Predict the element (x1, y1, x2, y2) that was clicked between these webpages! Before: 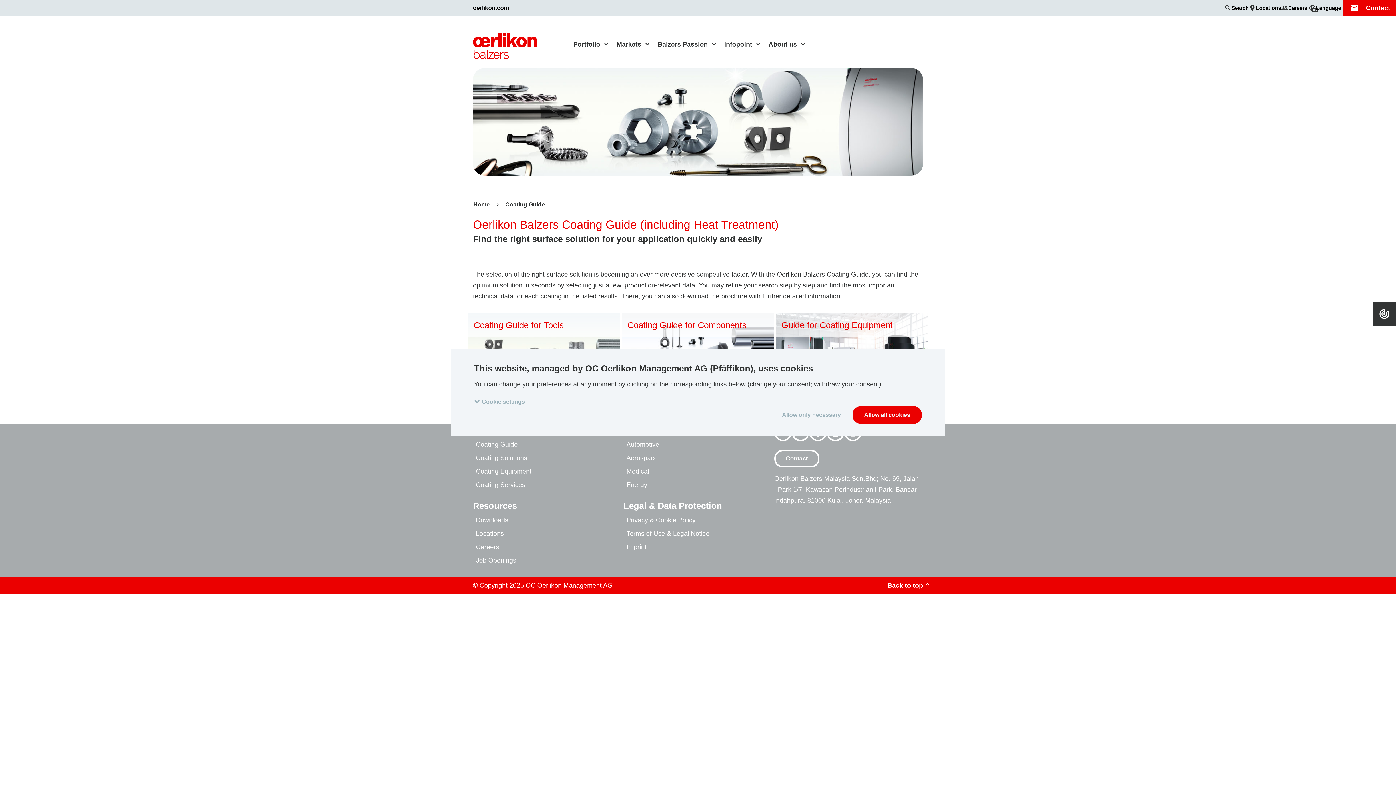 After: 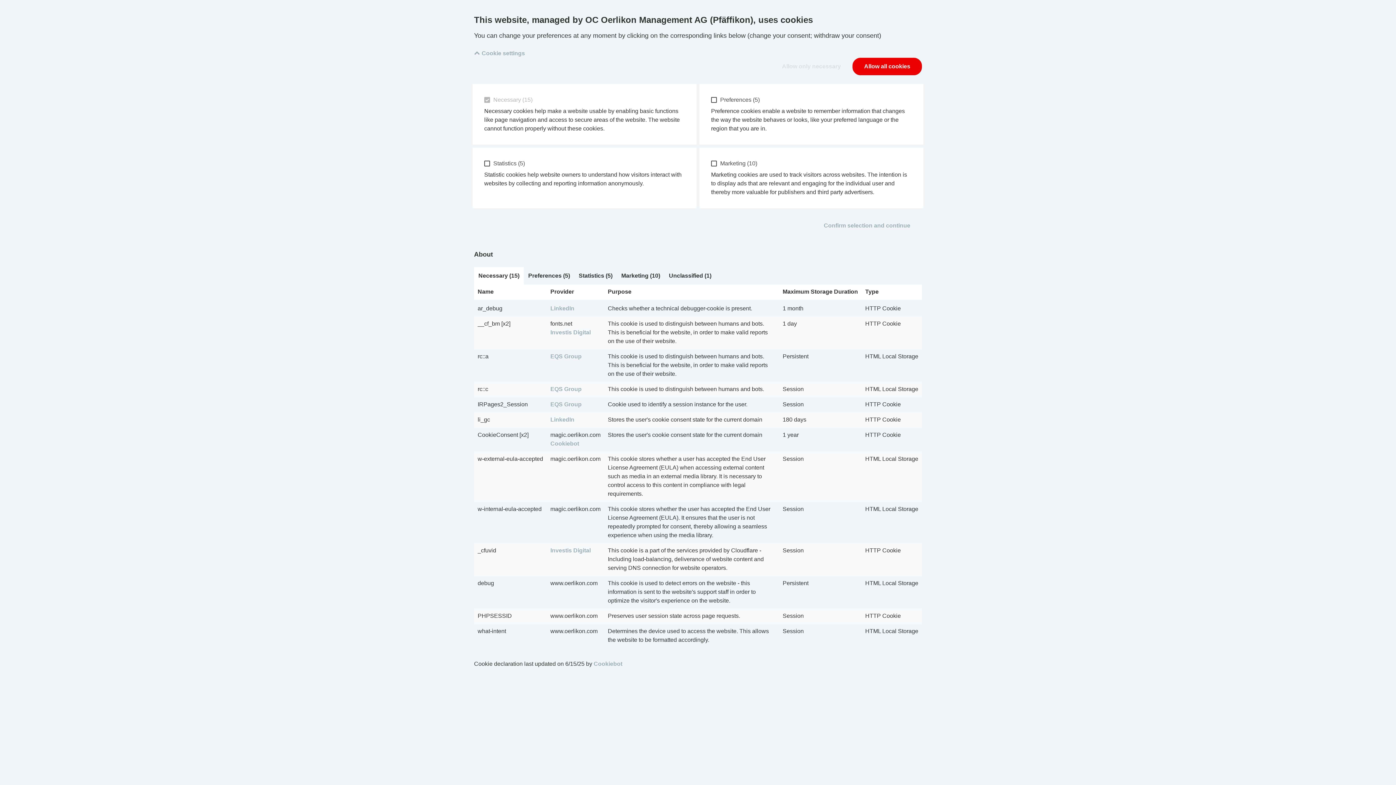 Action: label: Cookie settings bbox: (474, 397, 530, 406)